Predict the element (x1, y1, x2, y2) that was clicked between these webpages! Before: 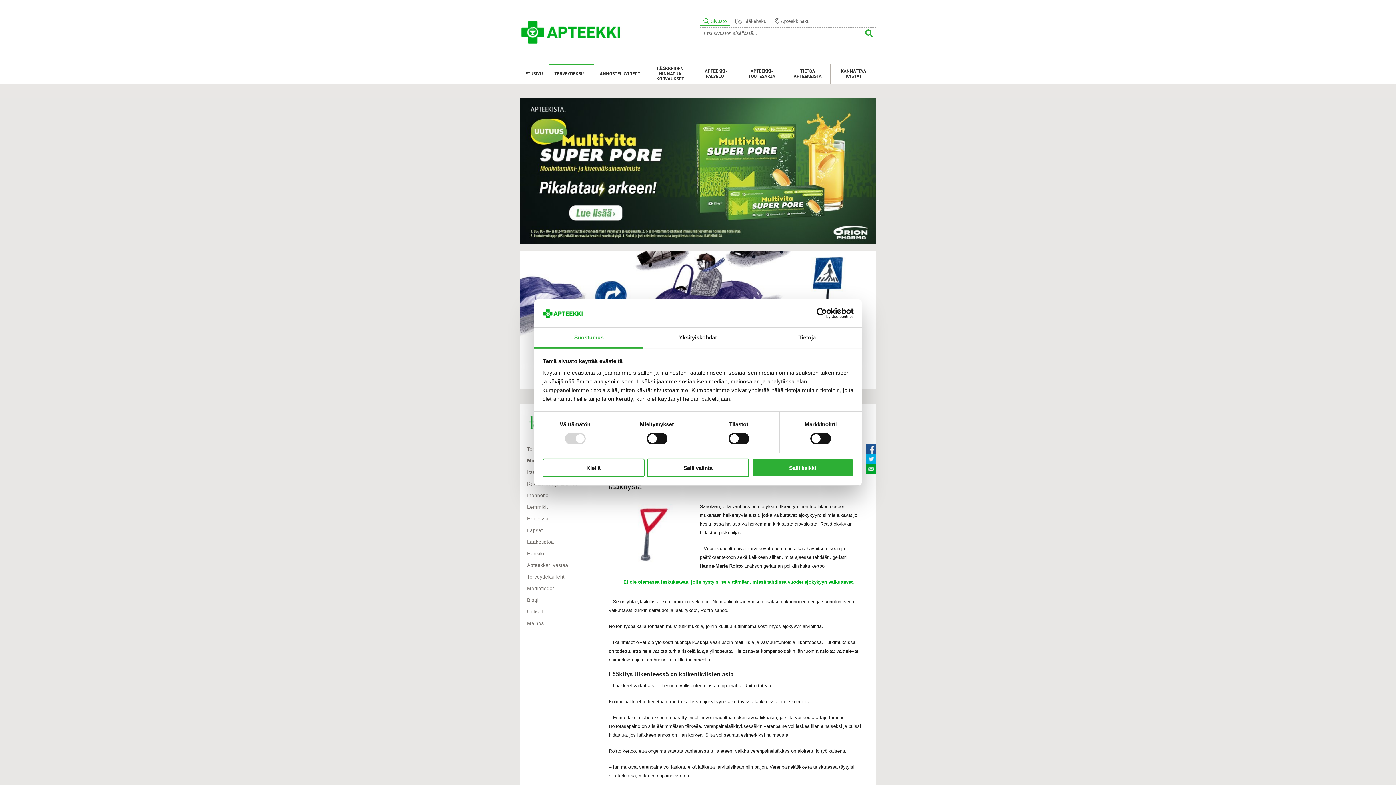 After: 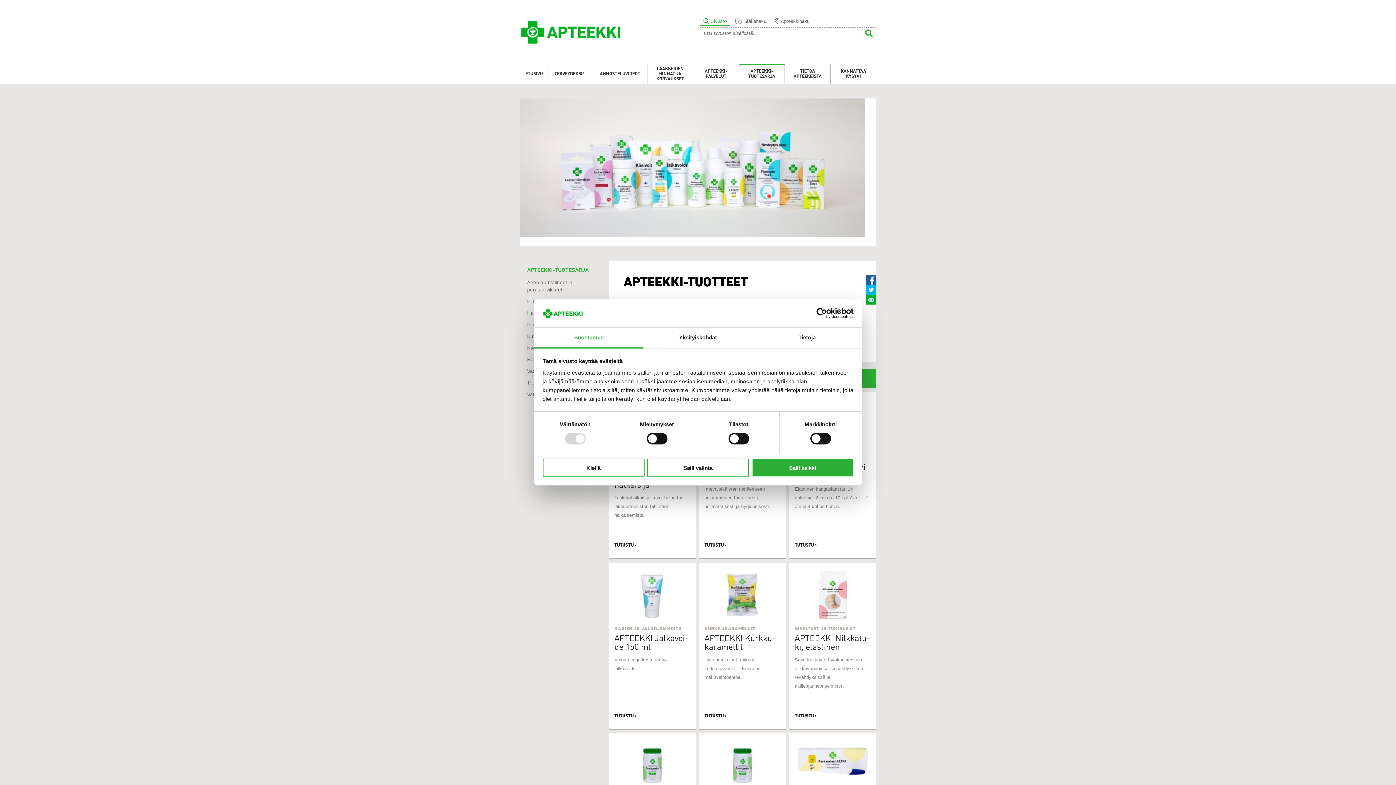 Action: label: APTEEKKI-TUOTESARJA bbox: (739, 64, 784, 83)